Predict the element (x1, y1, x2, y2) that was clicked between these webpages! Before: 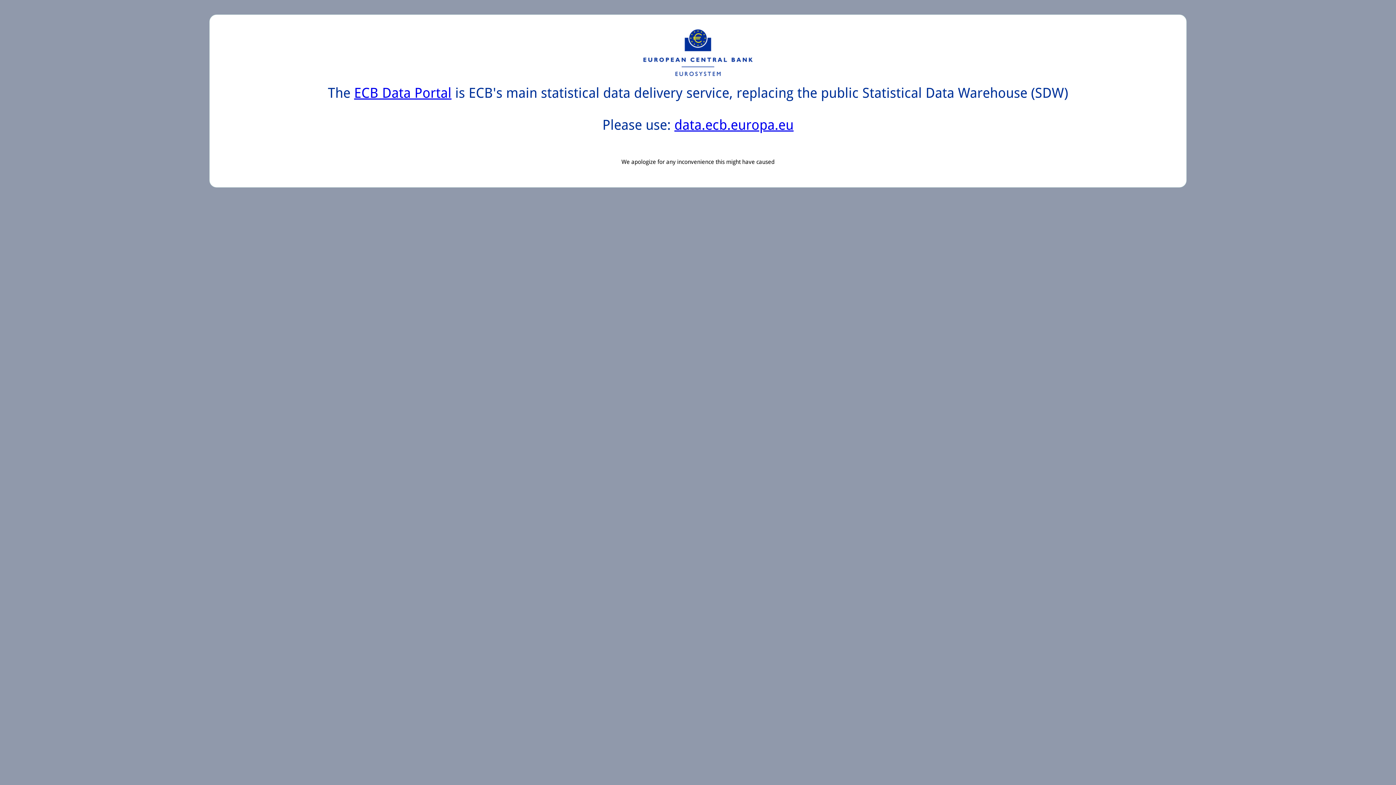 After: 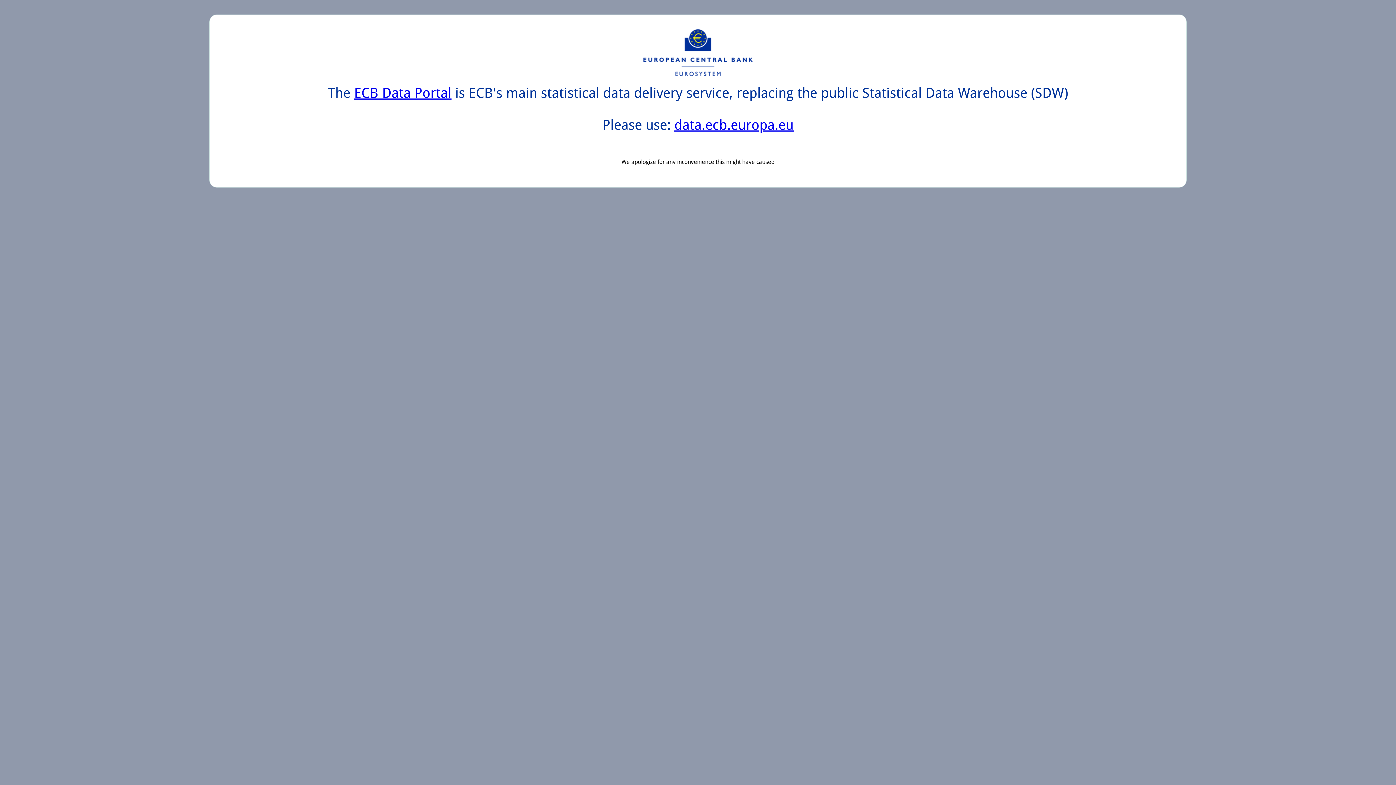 Action: label: ECB Data Portal bbox: (354, 85, 451, 101)